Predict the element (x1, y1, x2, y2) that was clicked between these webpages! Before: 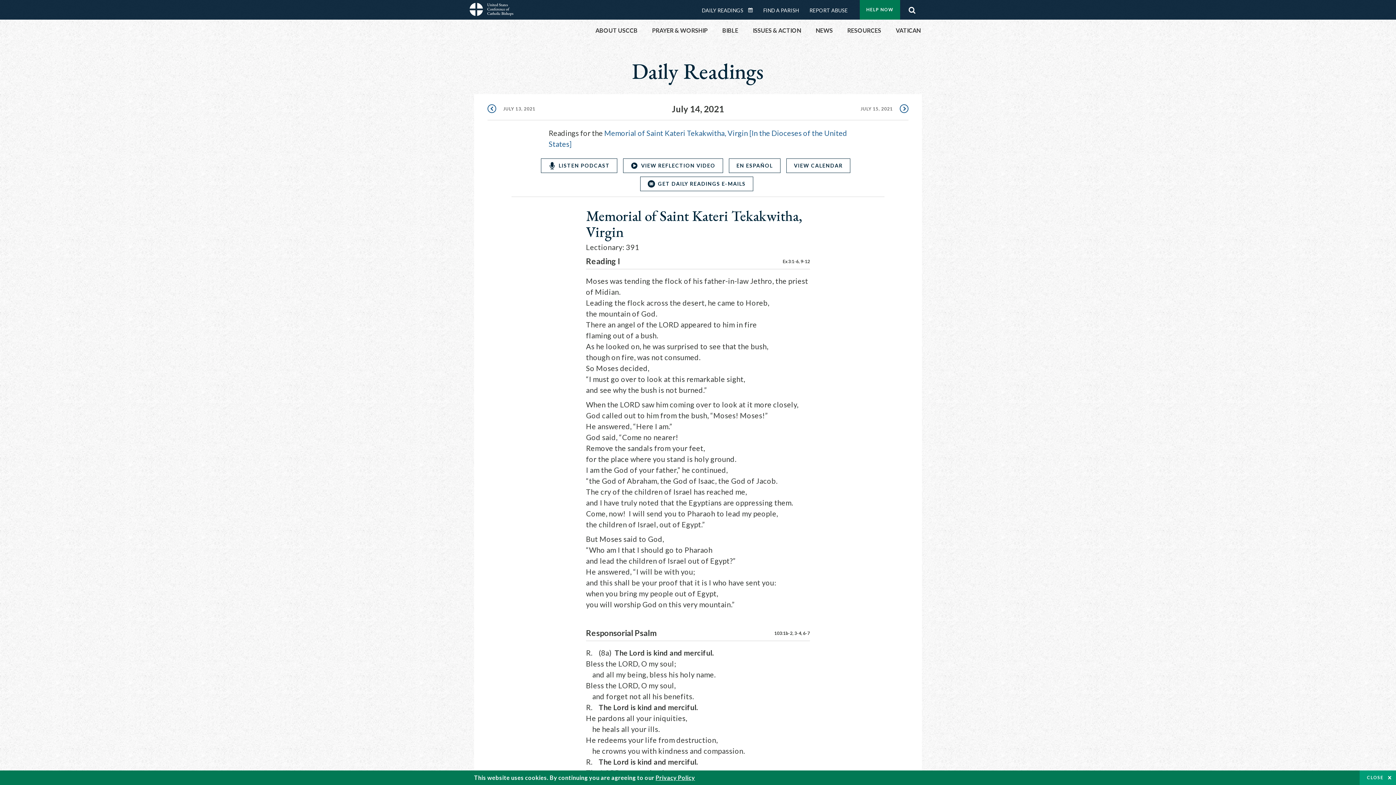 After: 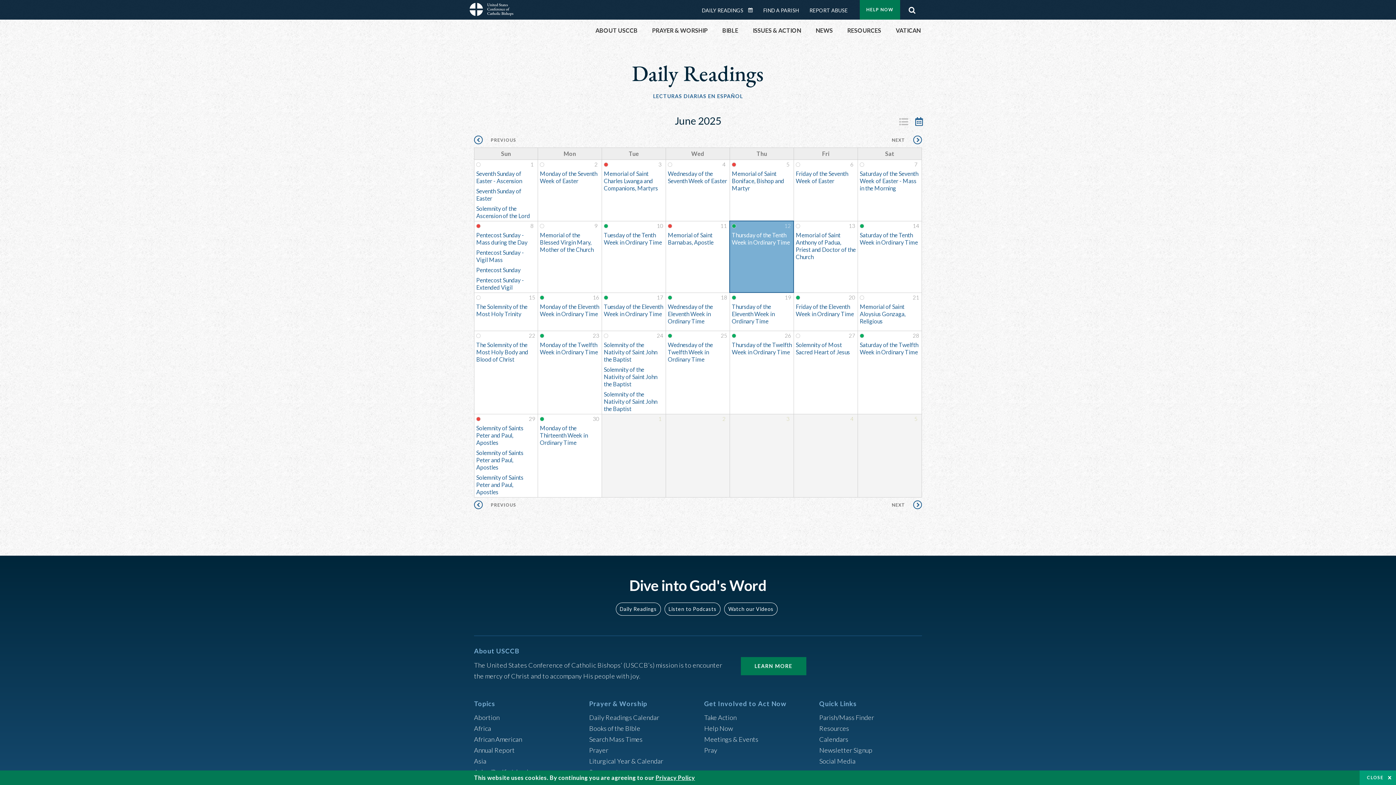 Action: bbox: (747, 6, 758, 13) label: DAILY READINGS CALENDAR